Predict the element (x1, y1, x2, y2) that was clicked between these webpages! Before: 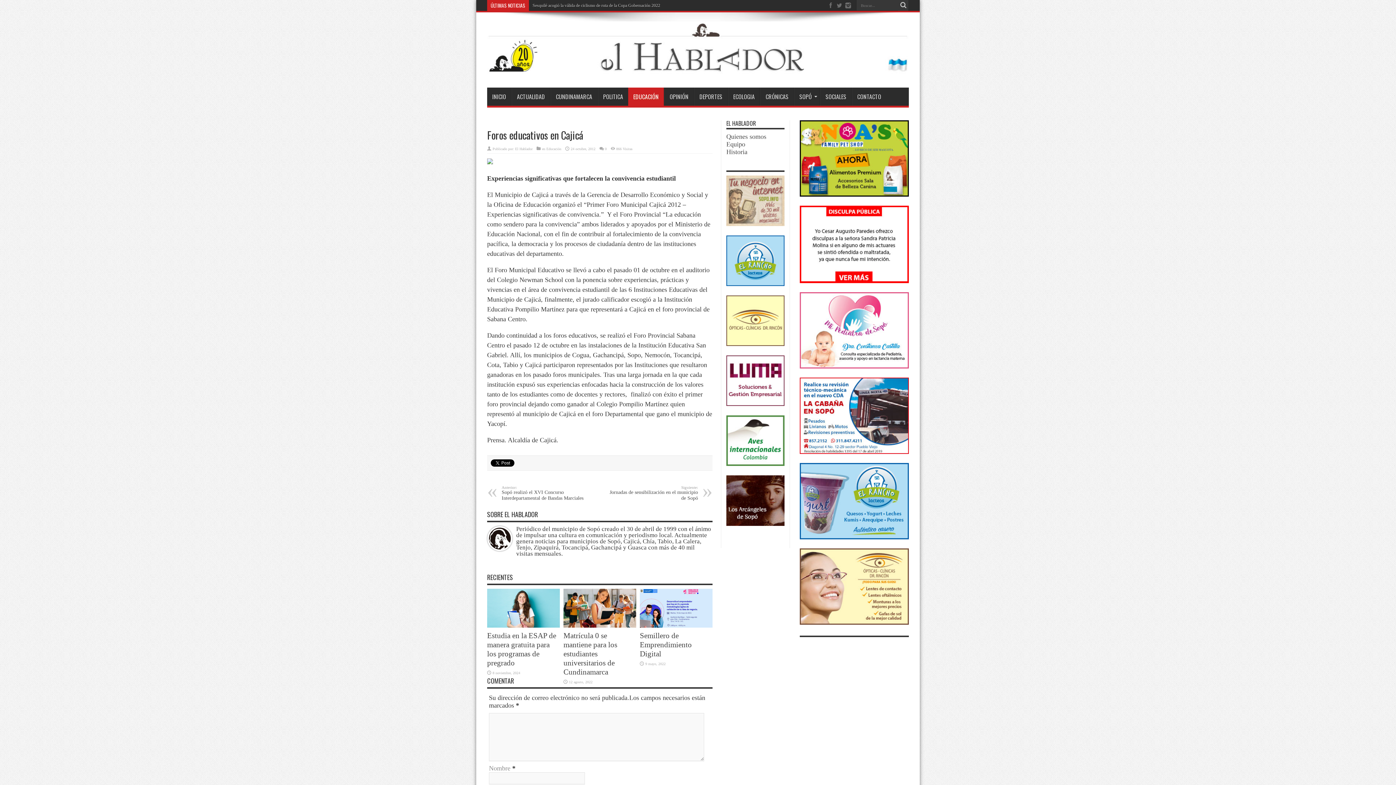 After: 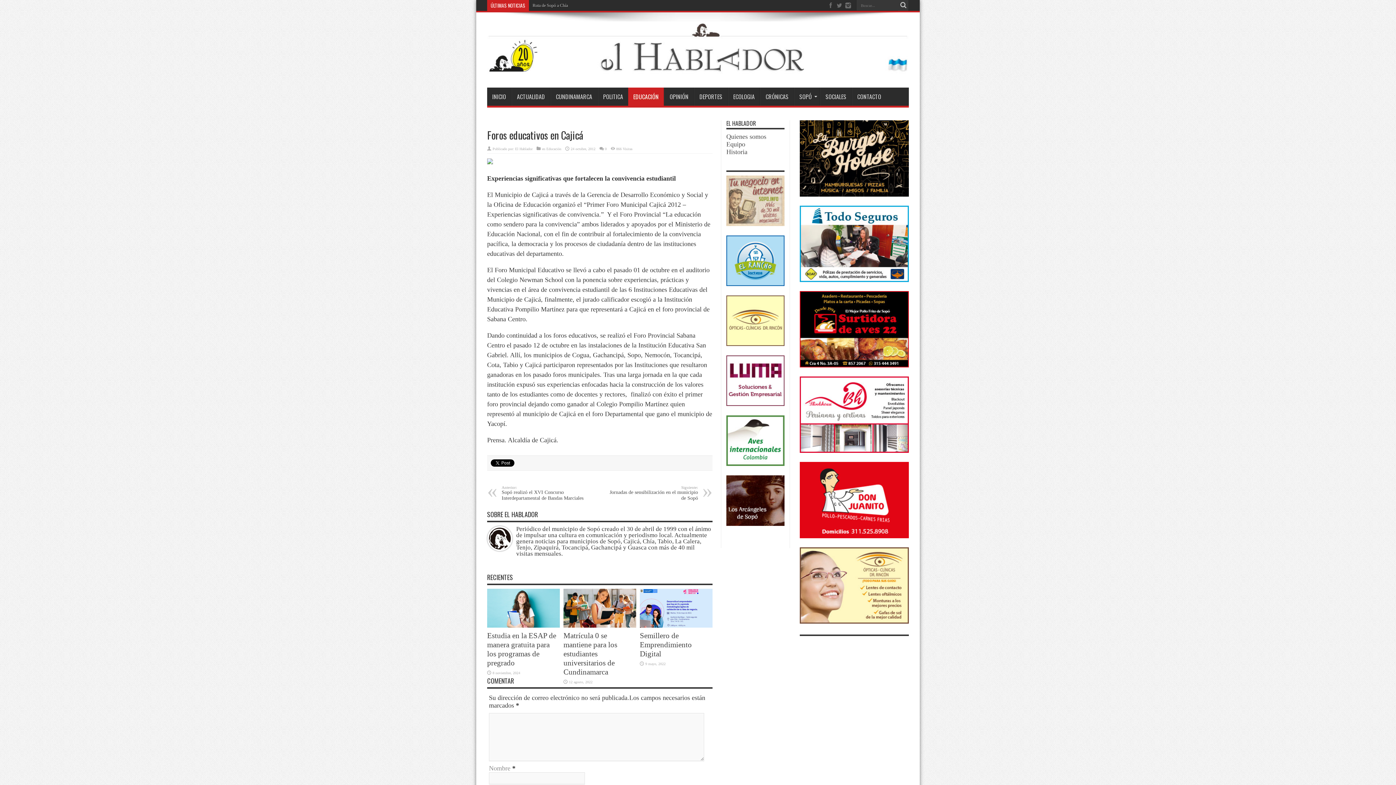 Action: bbox: (800, 377, 909, 456)